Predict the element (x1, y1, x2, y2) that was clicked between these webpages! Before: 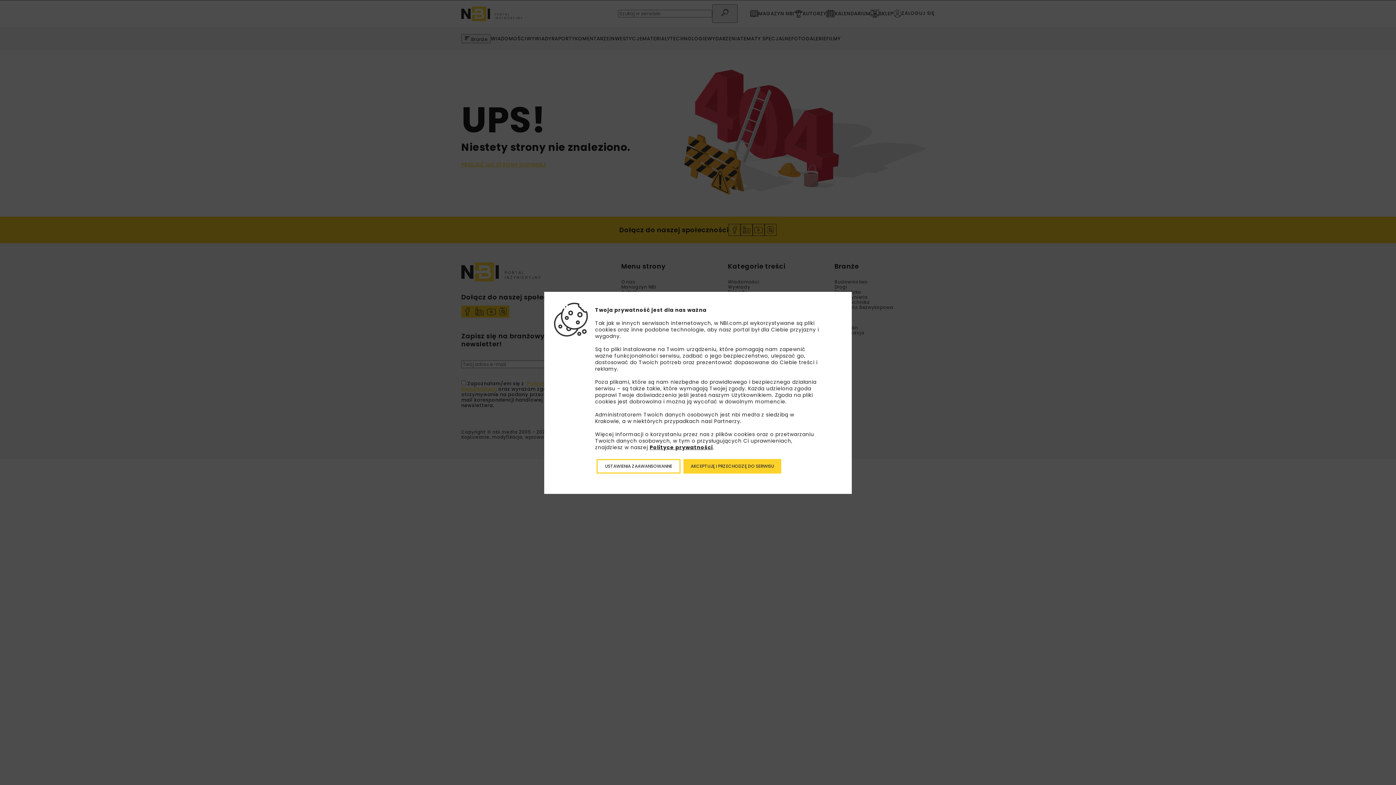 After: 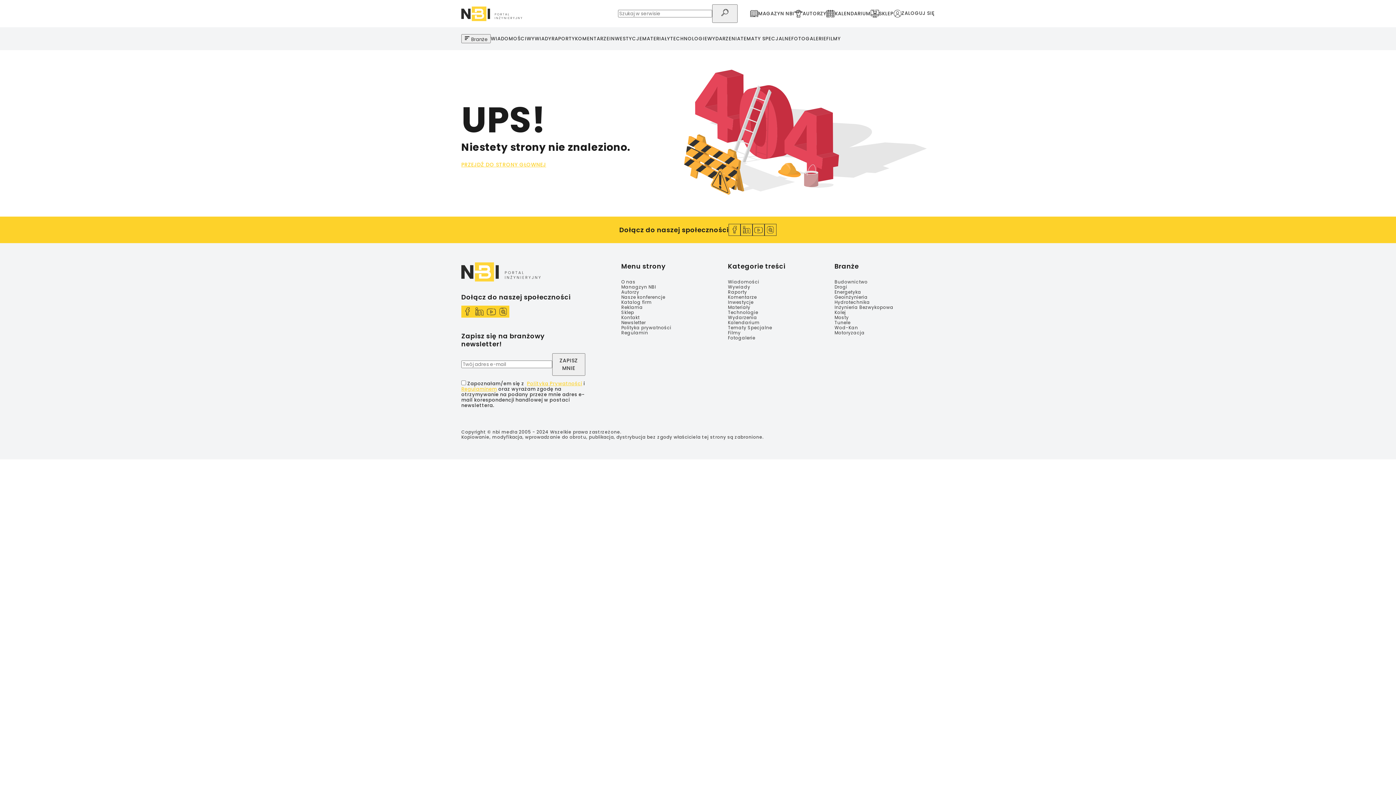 Action: label: Akceptuję i przechodzę do serwisu bbox: (683, 459, 781, 473)